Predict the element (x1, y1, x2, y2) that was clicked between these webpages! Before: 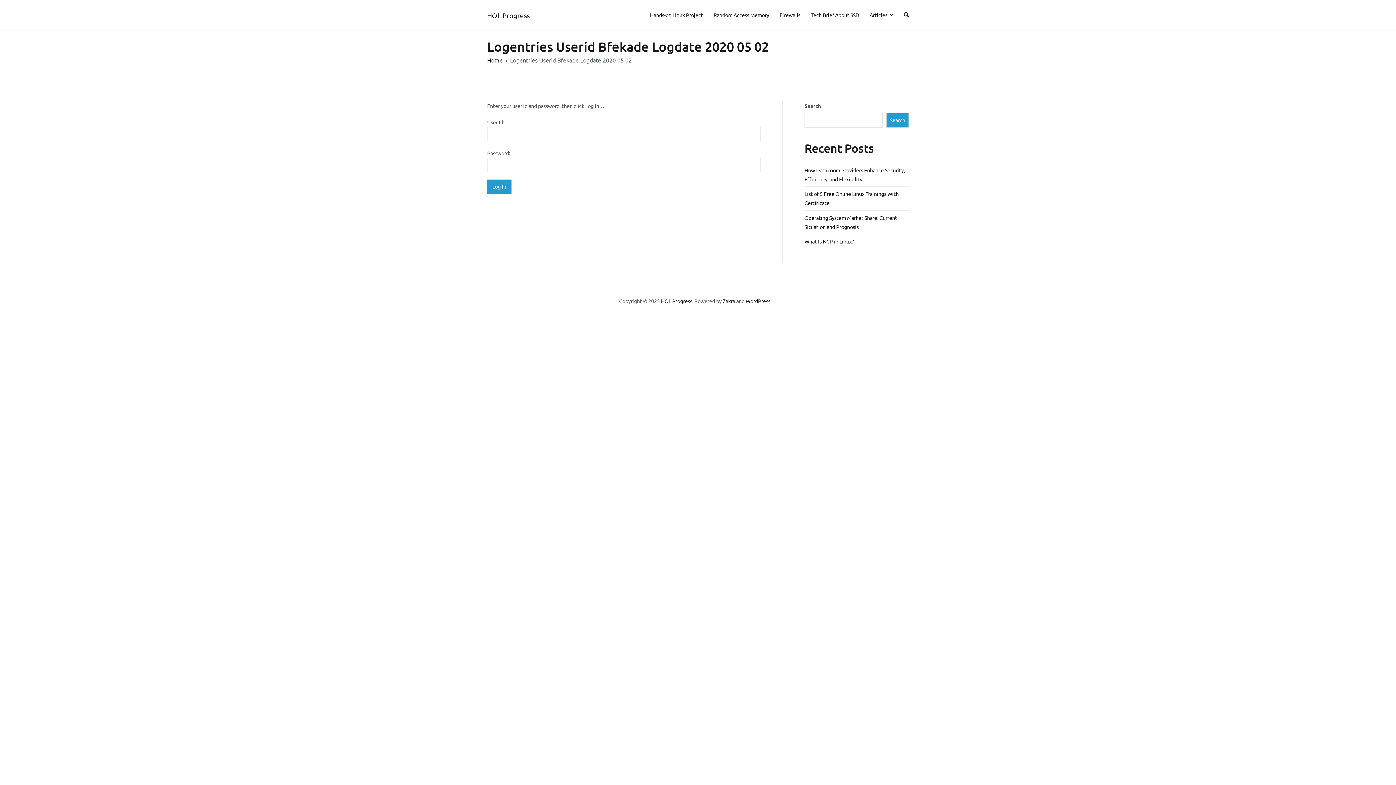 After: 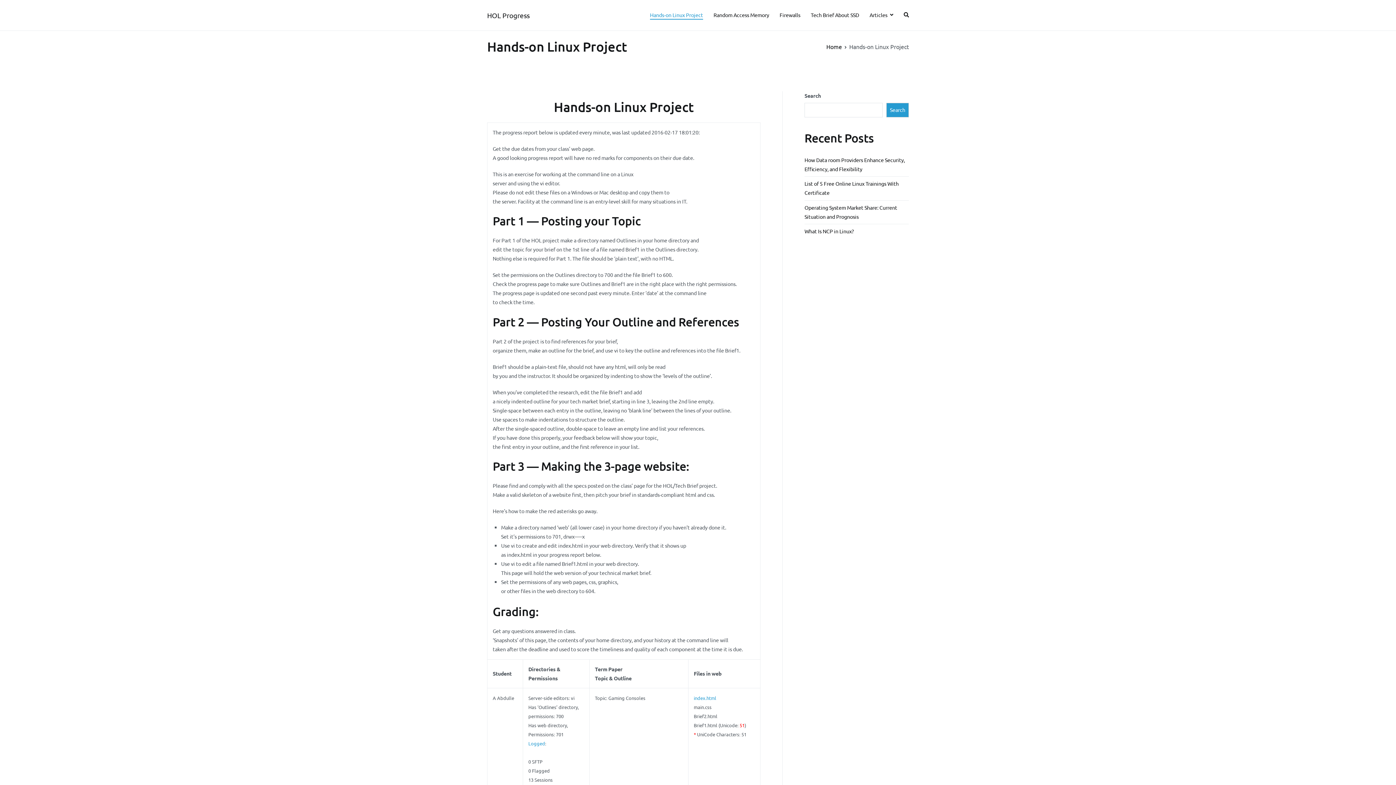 Action: label: Hands-on Linux Project bbox: (650, 10, 703, 19)